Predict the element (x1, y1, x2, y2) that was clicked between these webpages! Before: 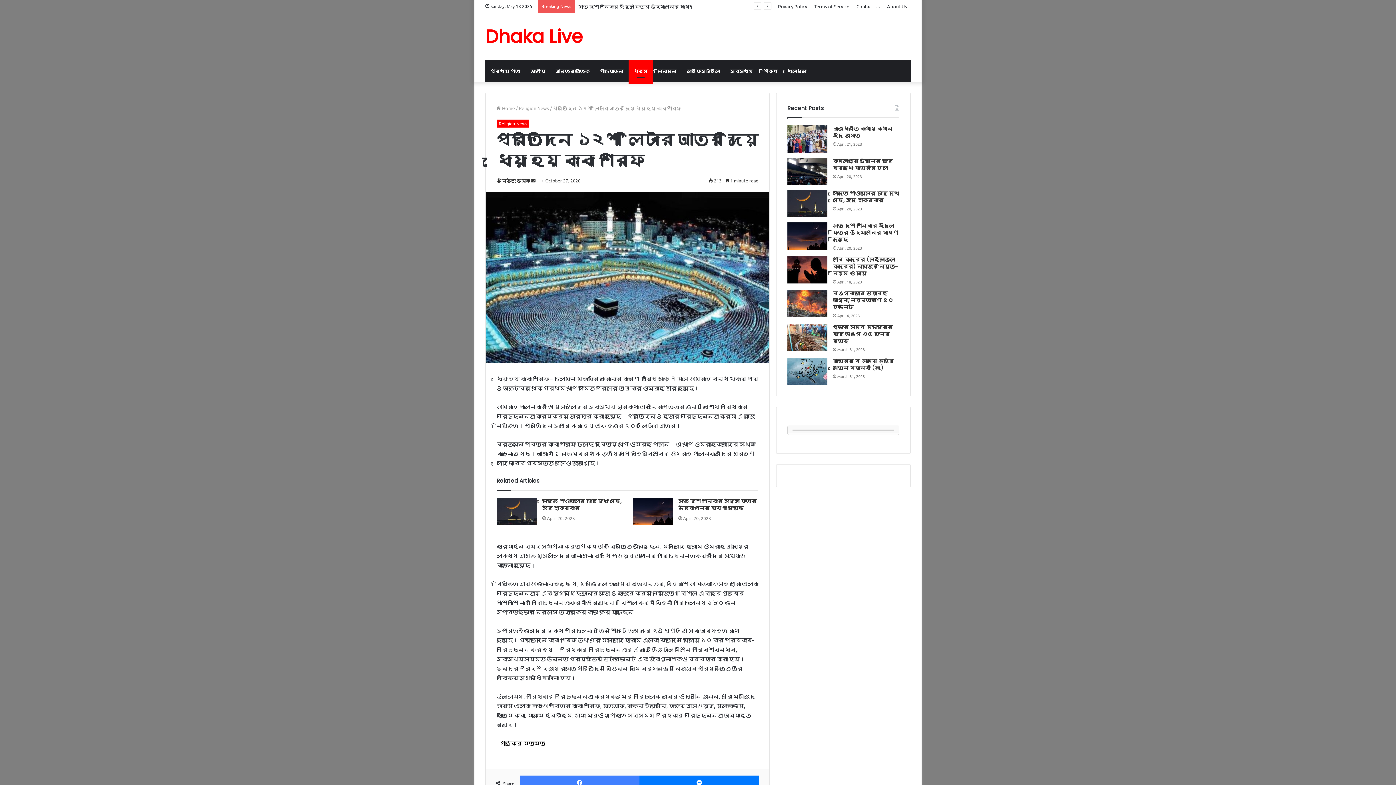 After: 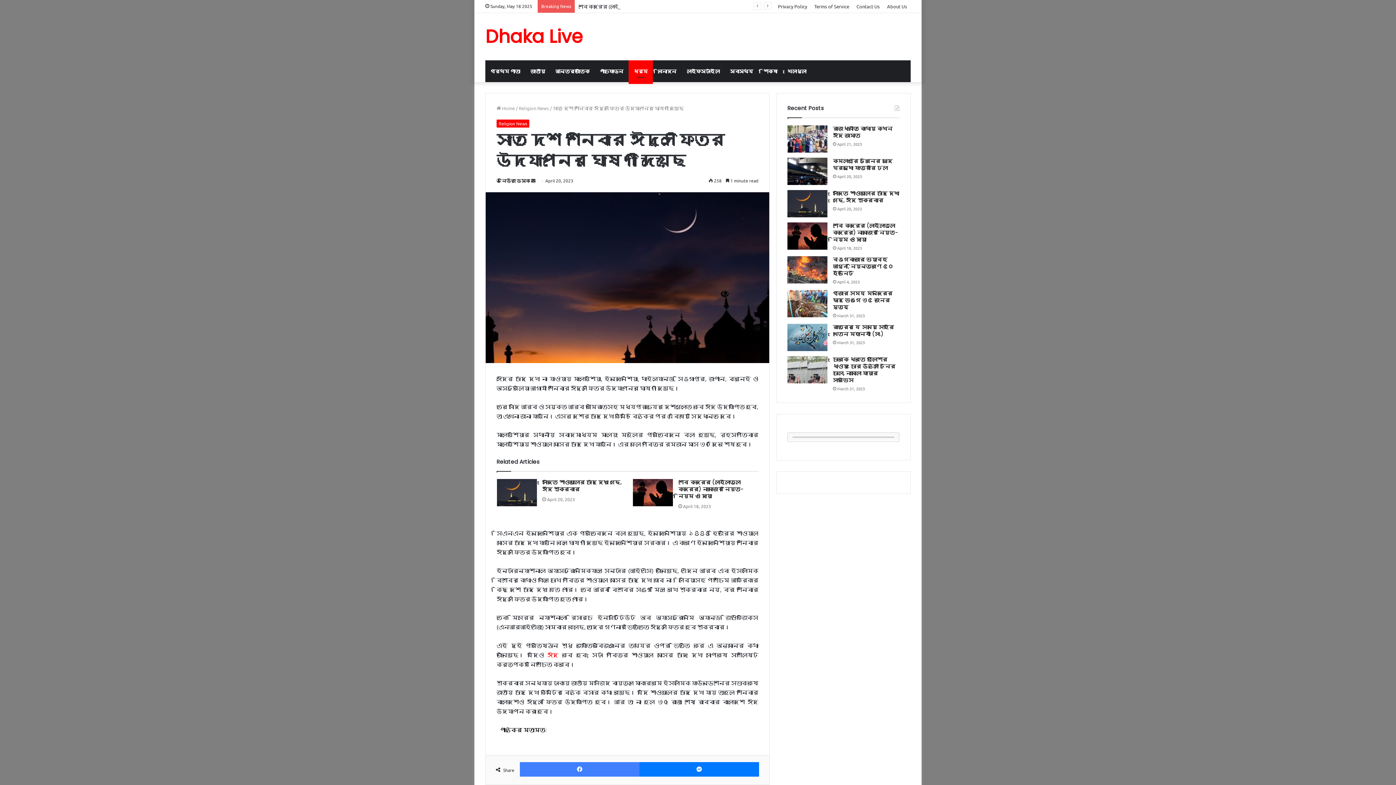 Action: label: সাত দেশ শনিবার ঈদুল ফিতর উদযাপনের ঘোষণা দিয়েছে bbox: (633, 498, 673, 525)